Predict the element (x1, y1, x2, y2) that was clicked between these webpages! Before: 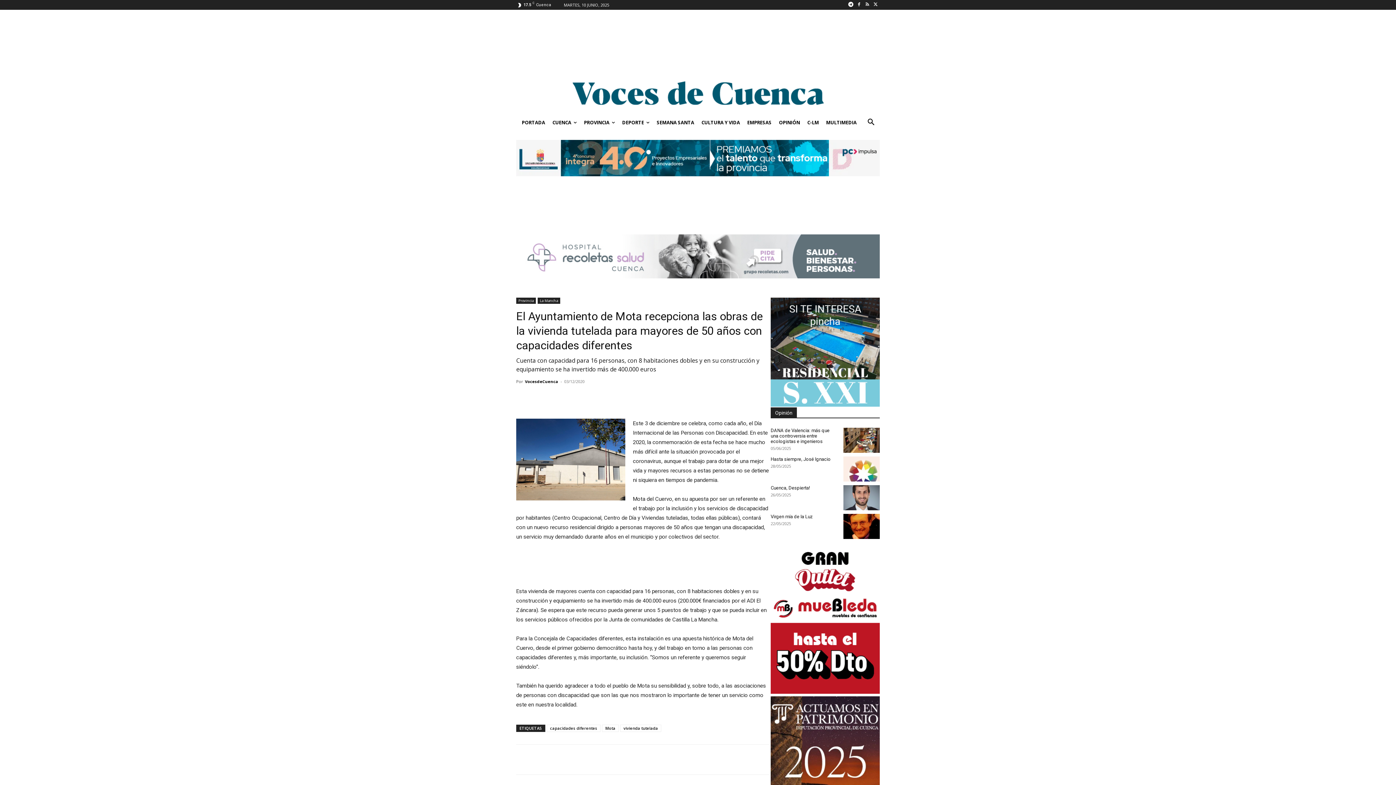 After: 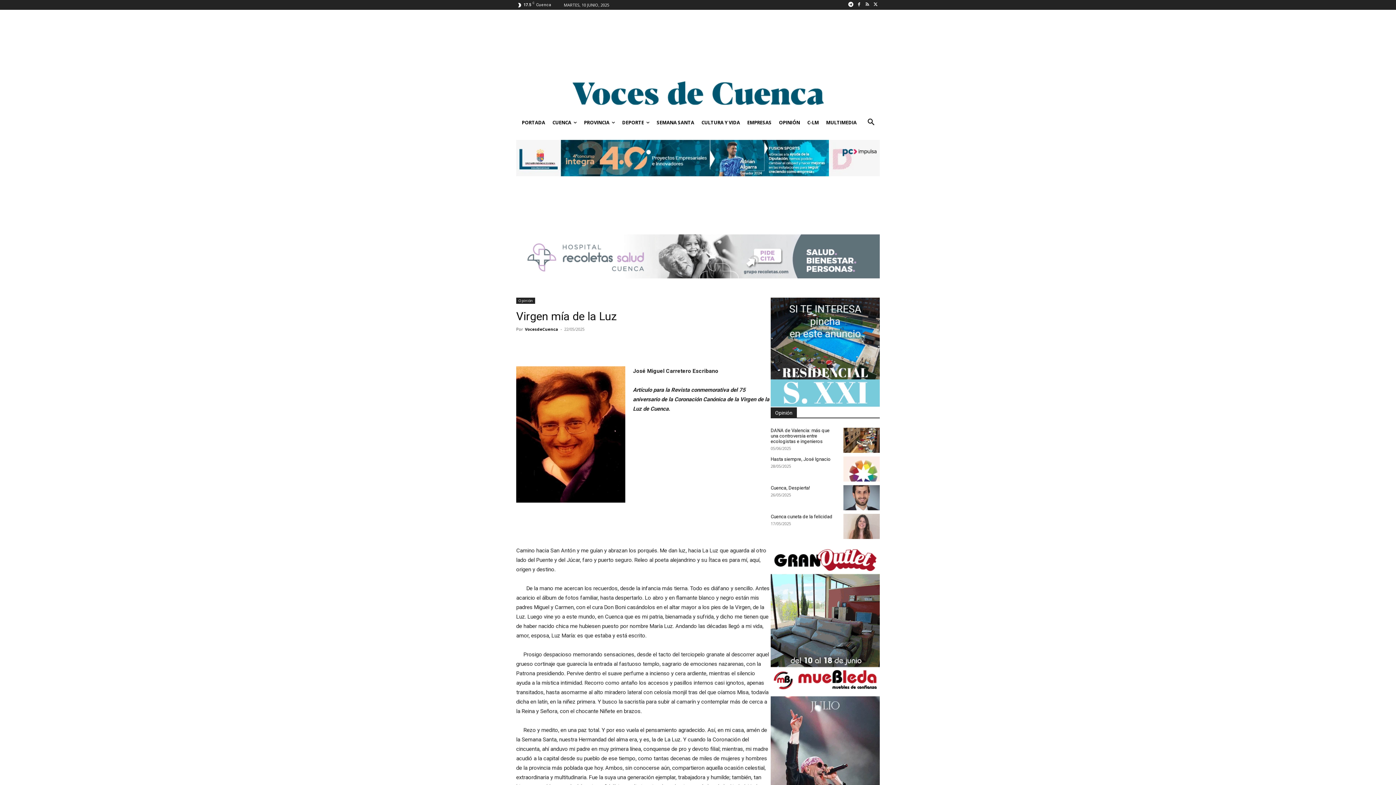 Action: label: Virgen mía de la Luz bbox: (770, 514, 813, 519)